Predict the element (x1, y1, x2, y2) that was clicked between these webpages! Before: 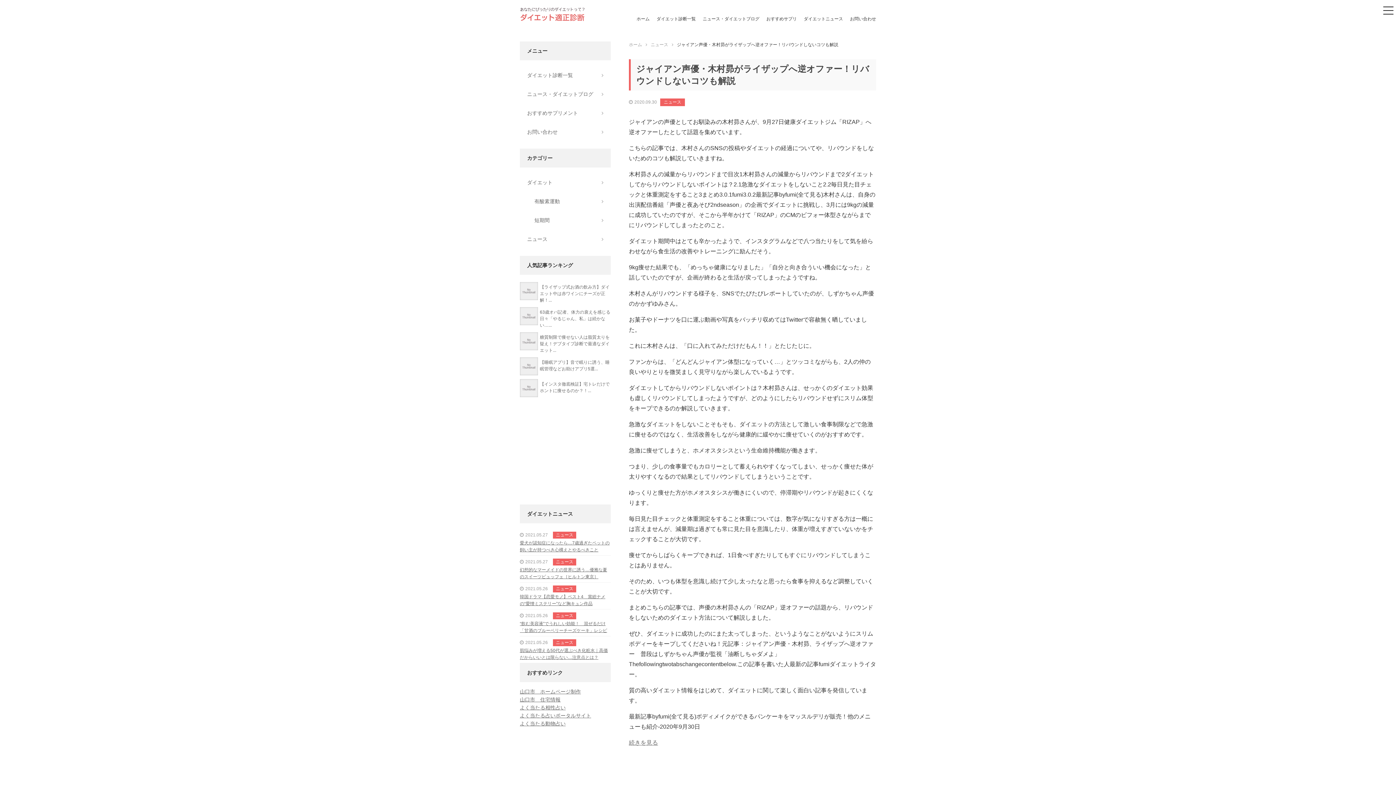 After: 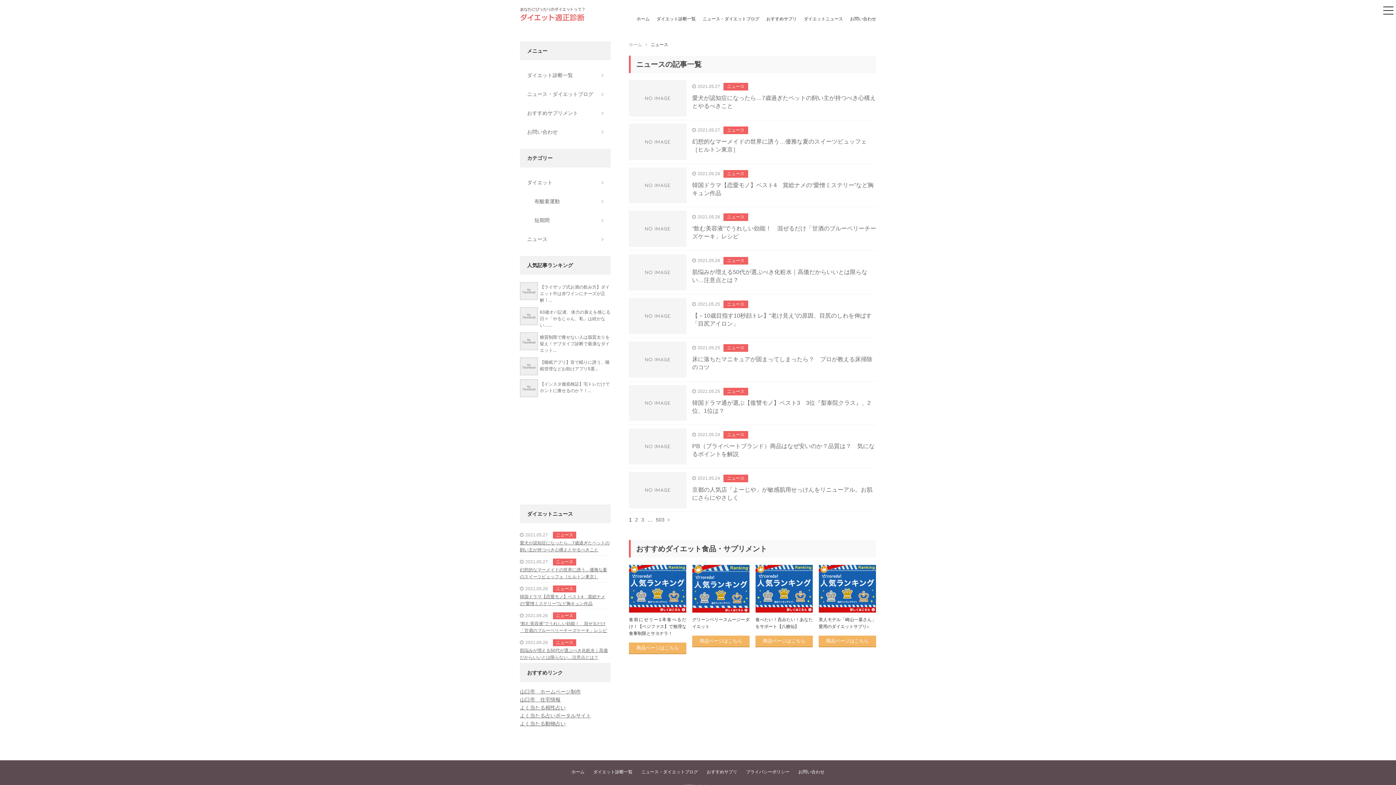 Action: bbox: (553, 585, 576, 592) label: ニュース